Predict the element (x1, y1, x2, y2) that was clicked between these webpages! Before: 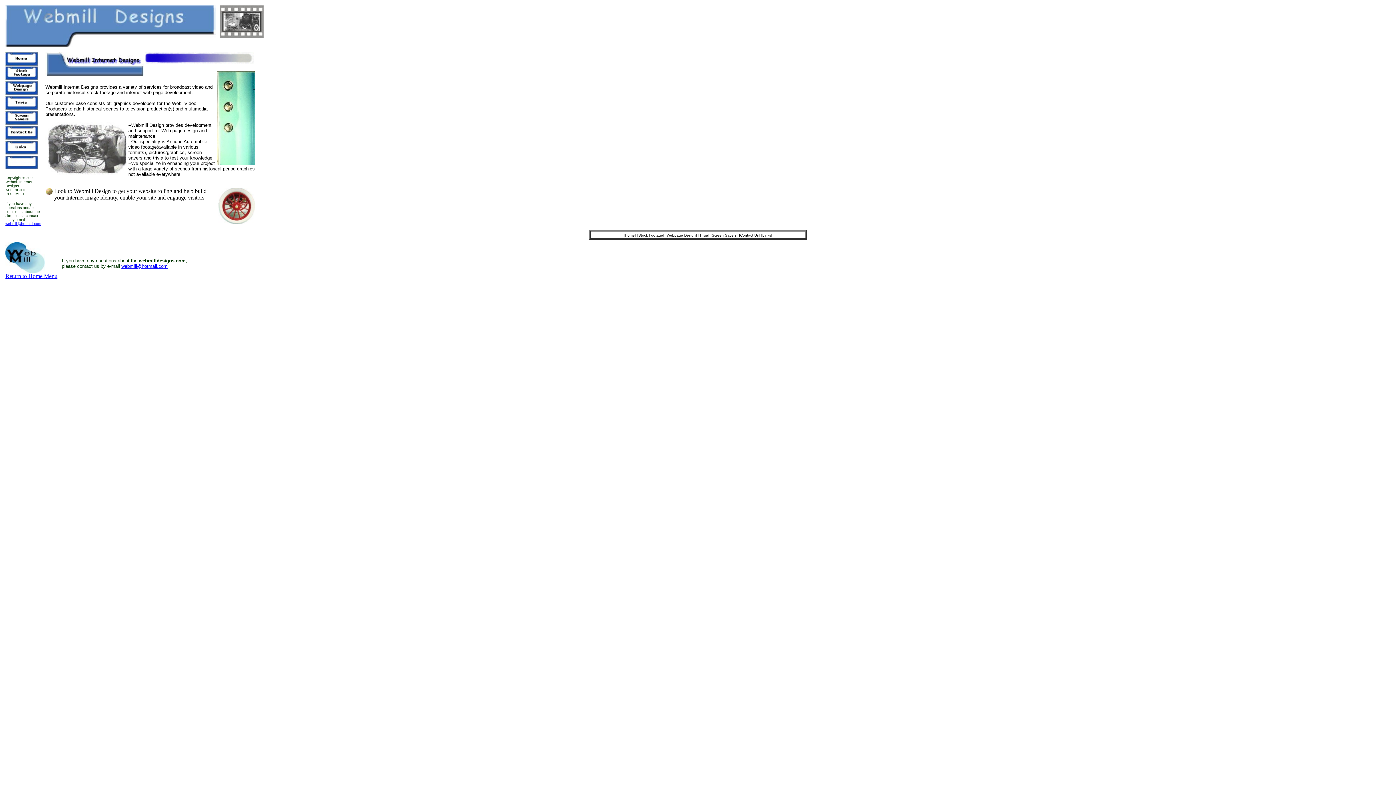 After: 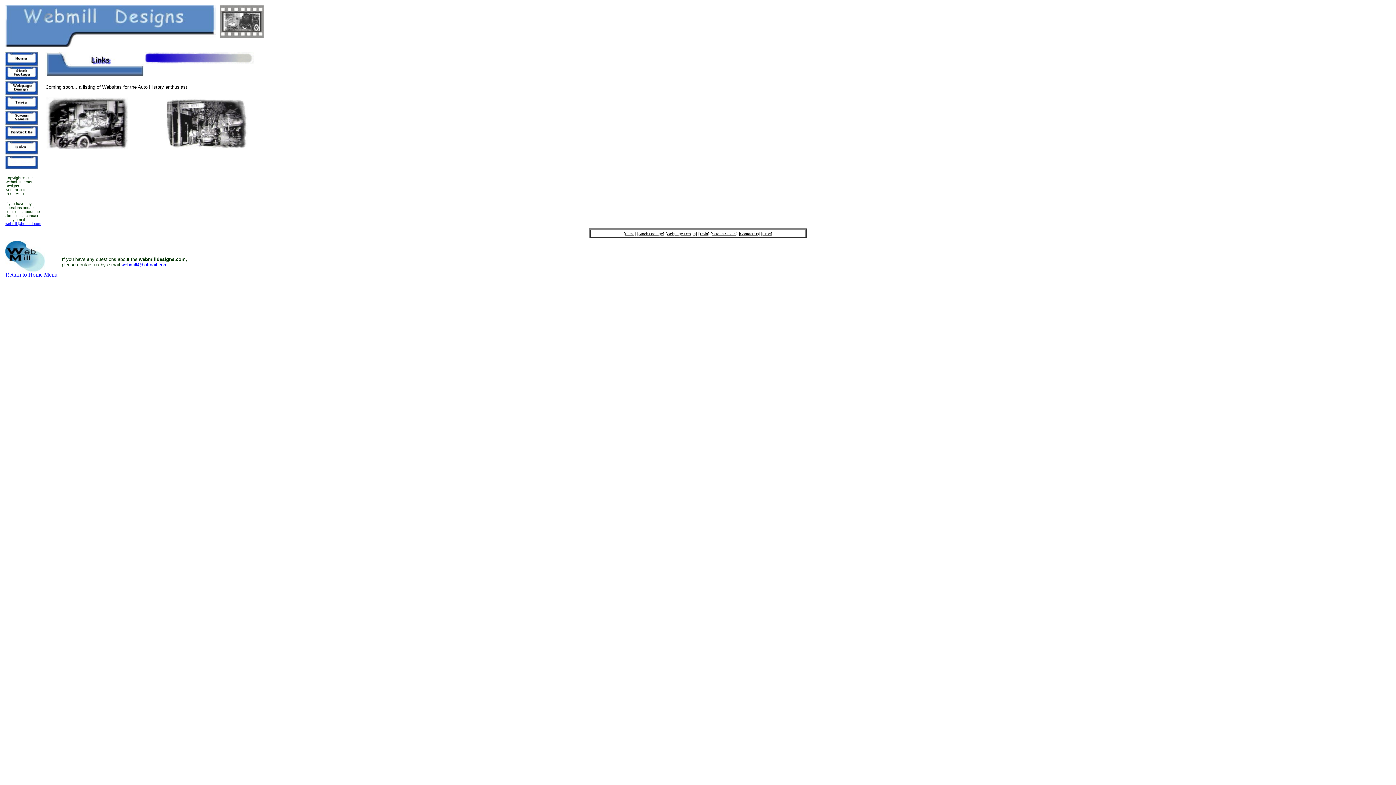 Action: bbox: (5, 140, 38, 146)